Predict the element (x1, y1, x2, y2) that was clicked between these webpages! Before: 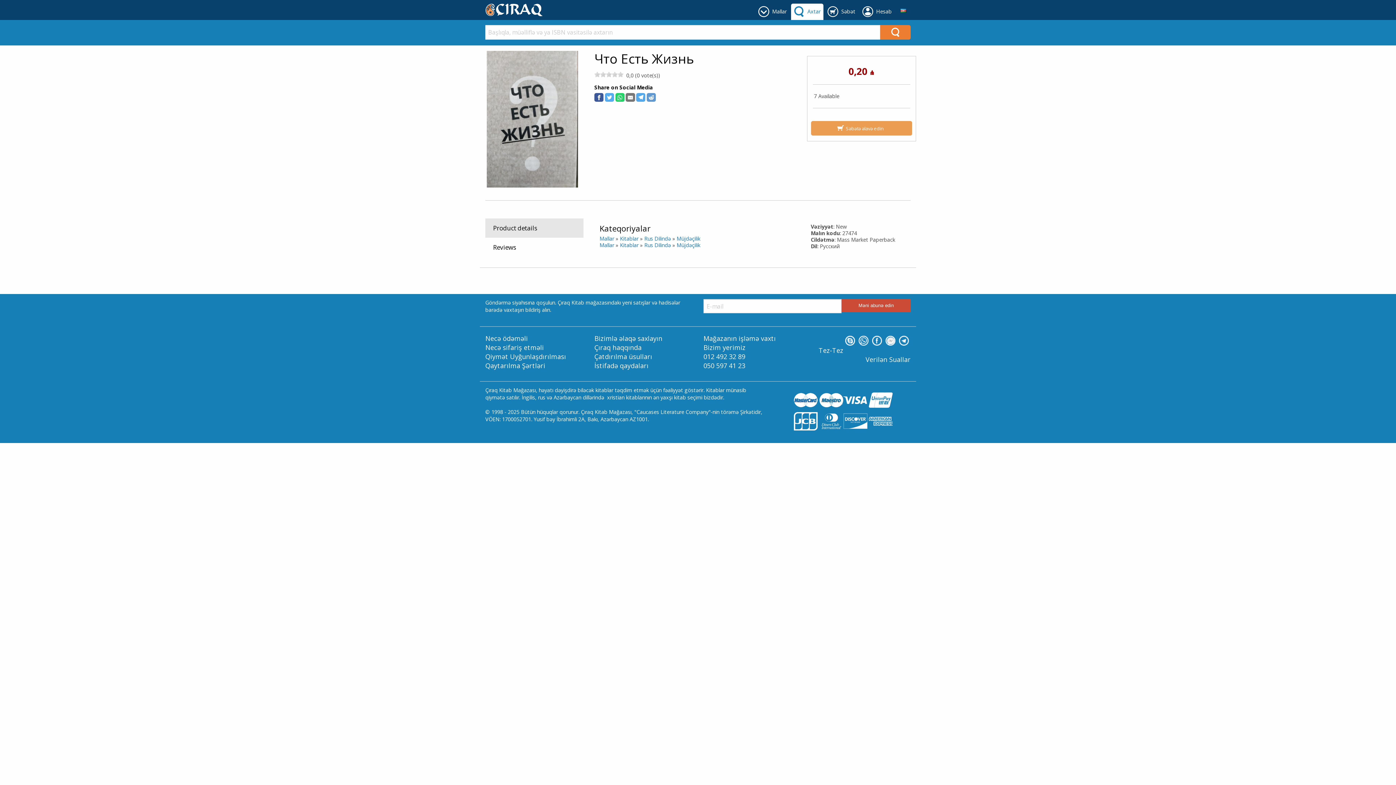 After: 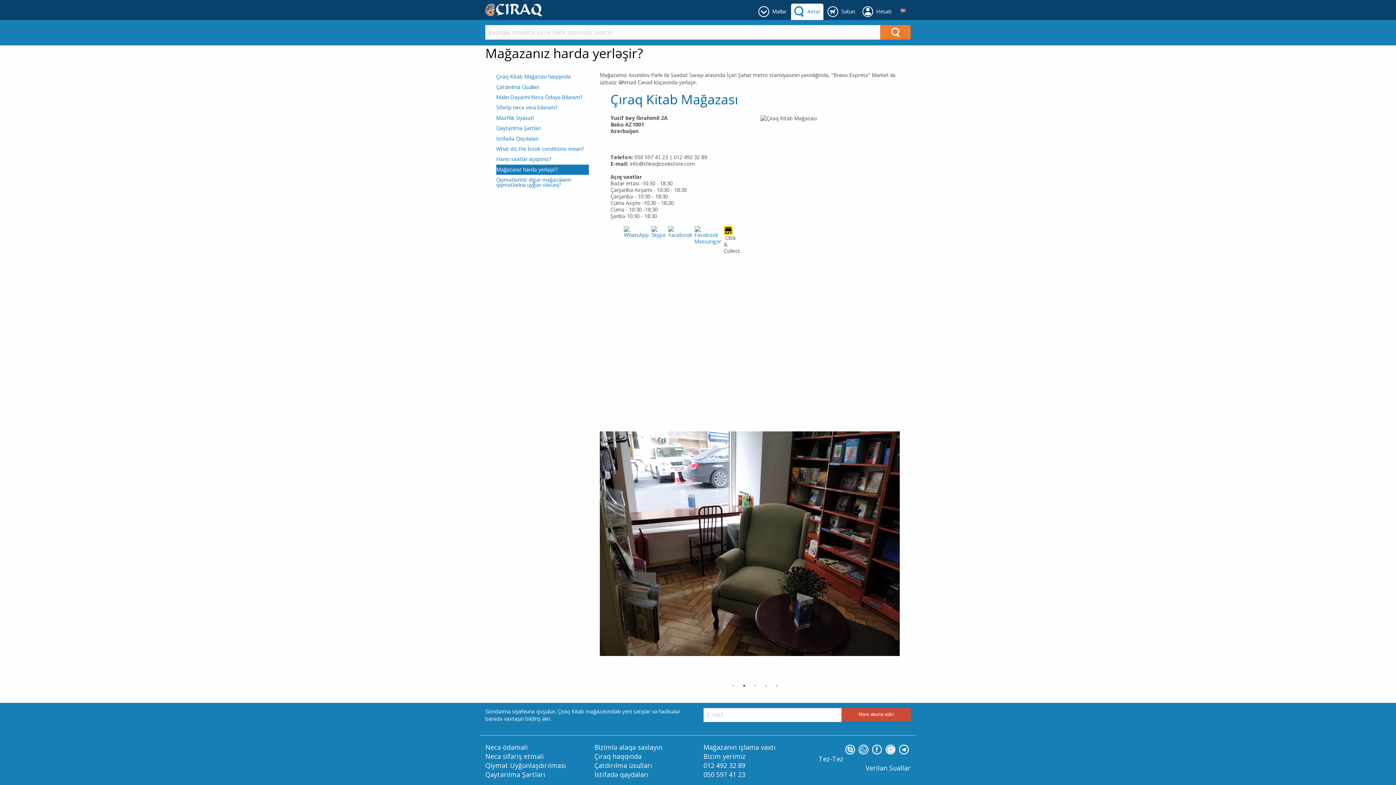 Action: label: Bizim yerimiz bbox: (703, 343, 745, 352)